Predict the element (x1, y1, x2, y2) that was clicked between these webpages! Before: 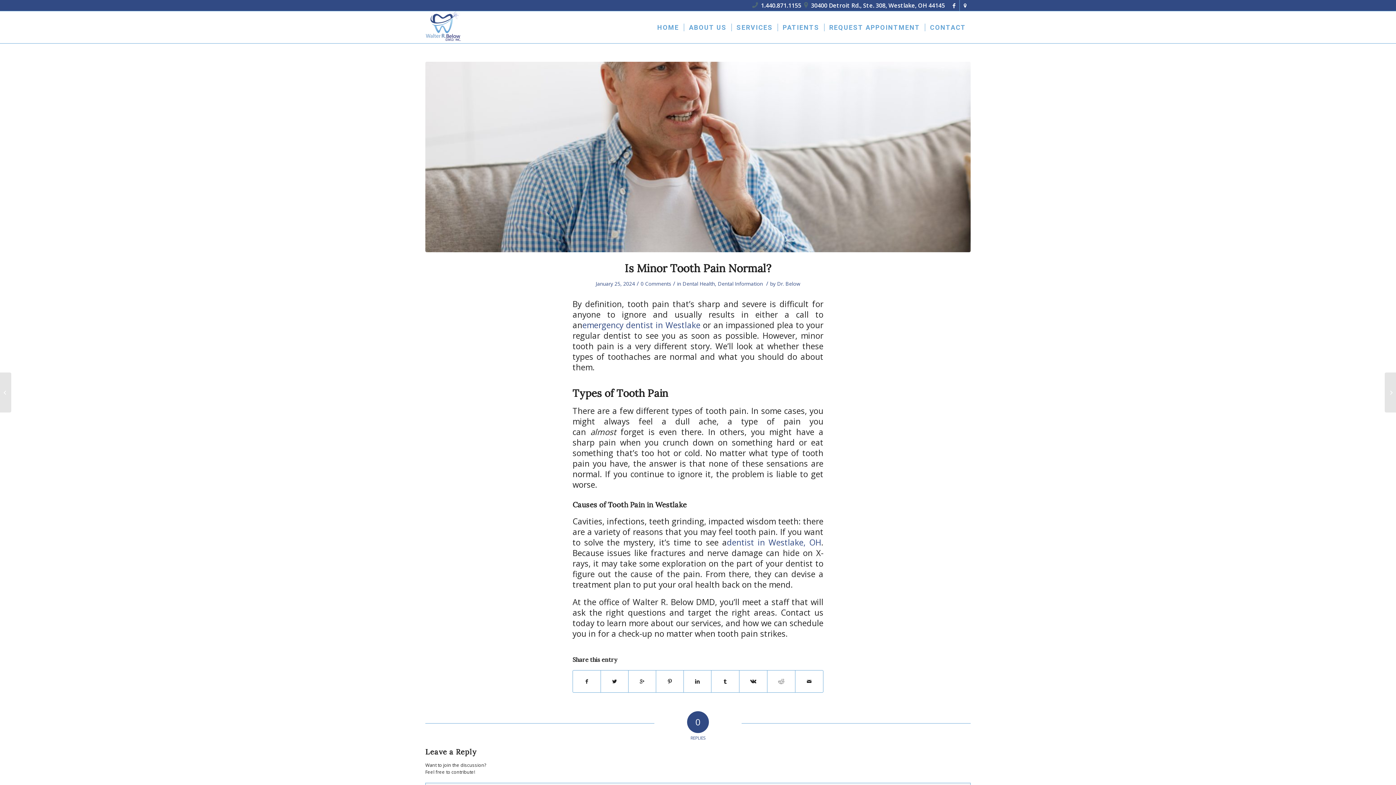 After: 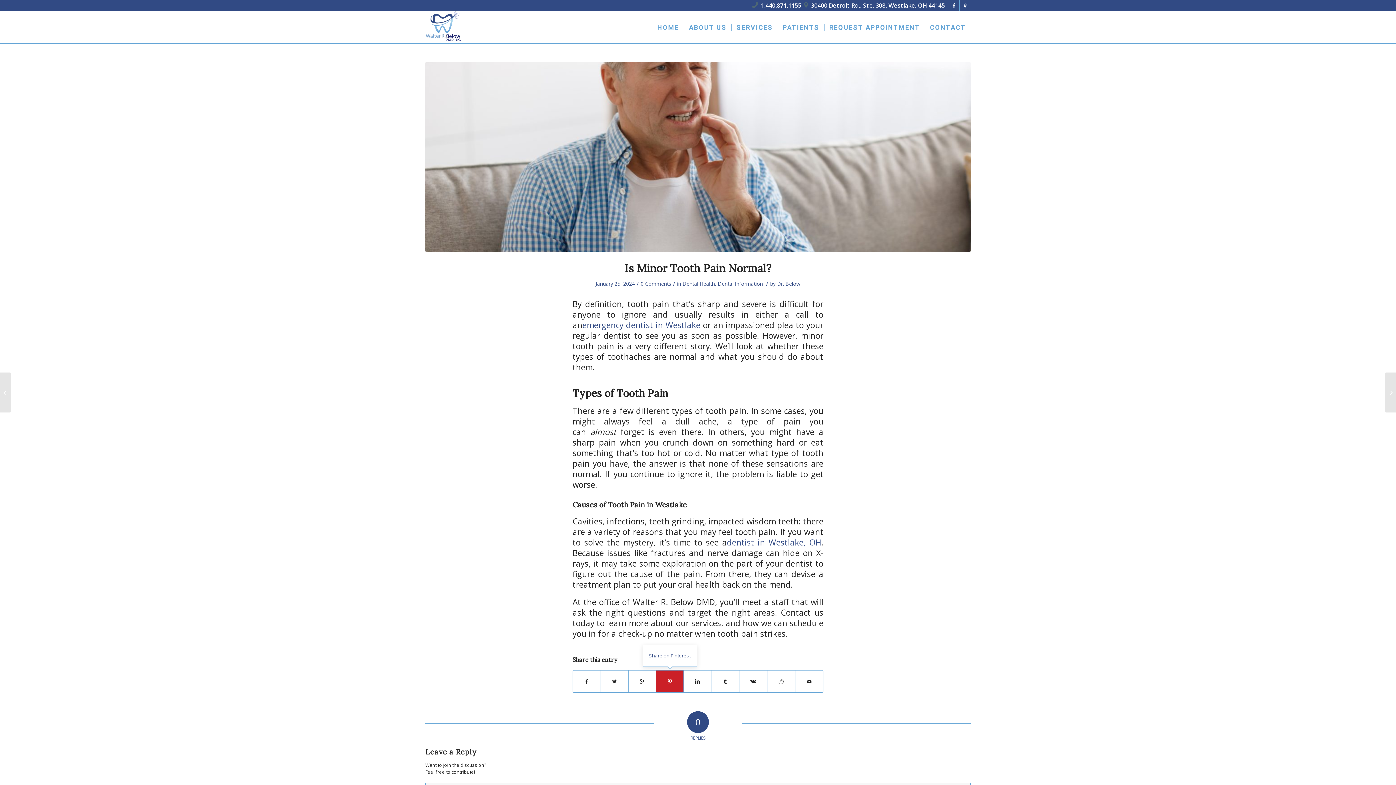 Action: bbox: (656, 670, 683, 692)